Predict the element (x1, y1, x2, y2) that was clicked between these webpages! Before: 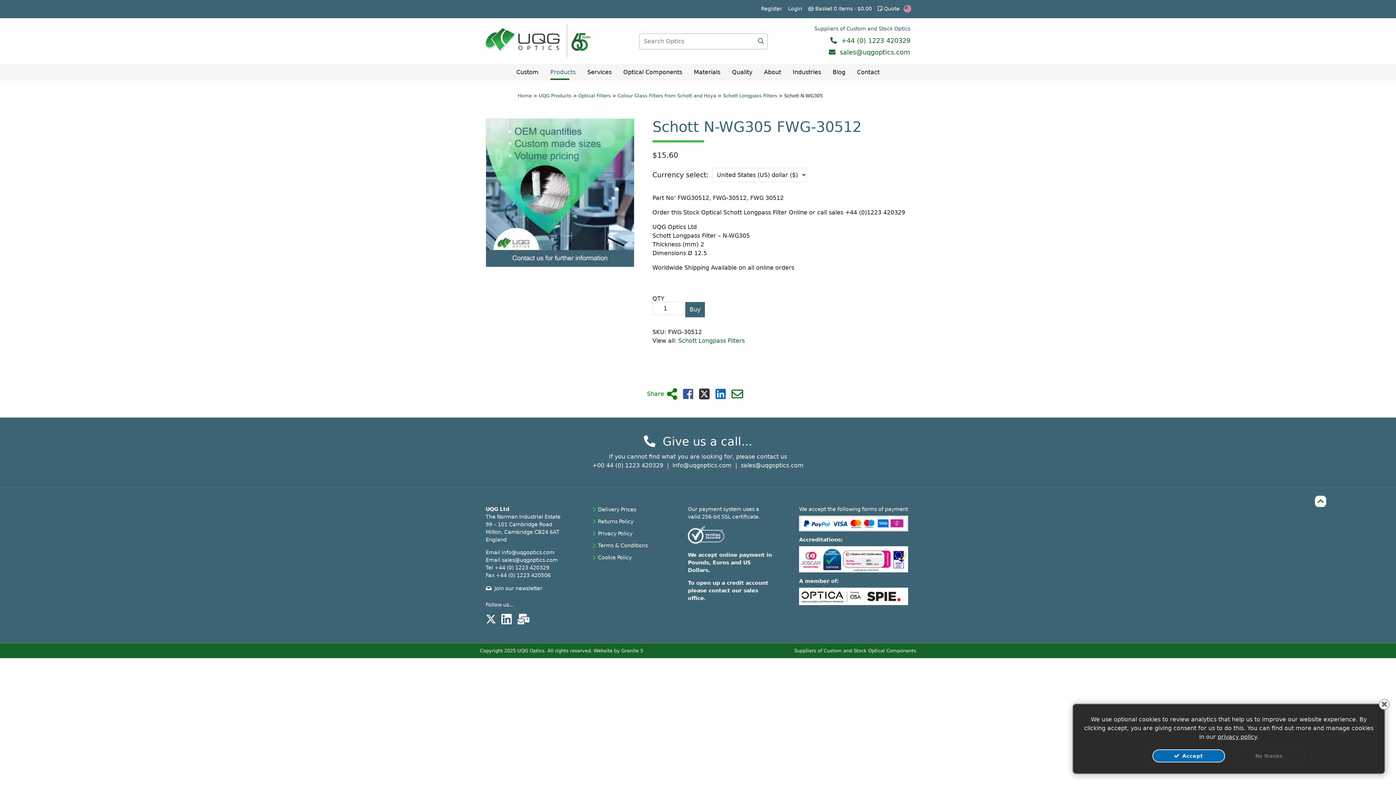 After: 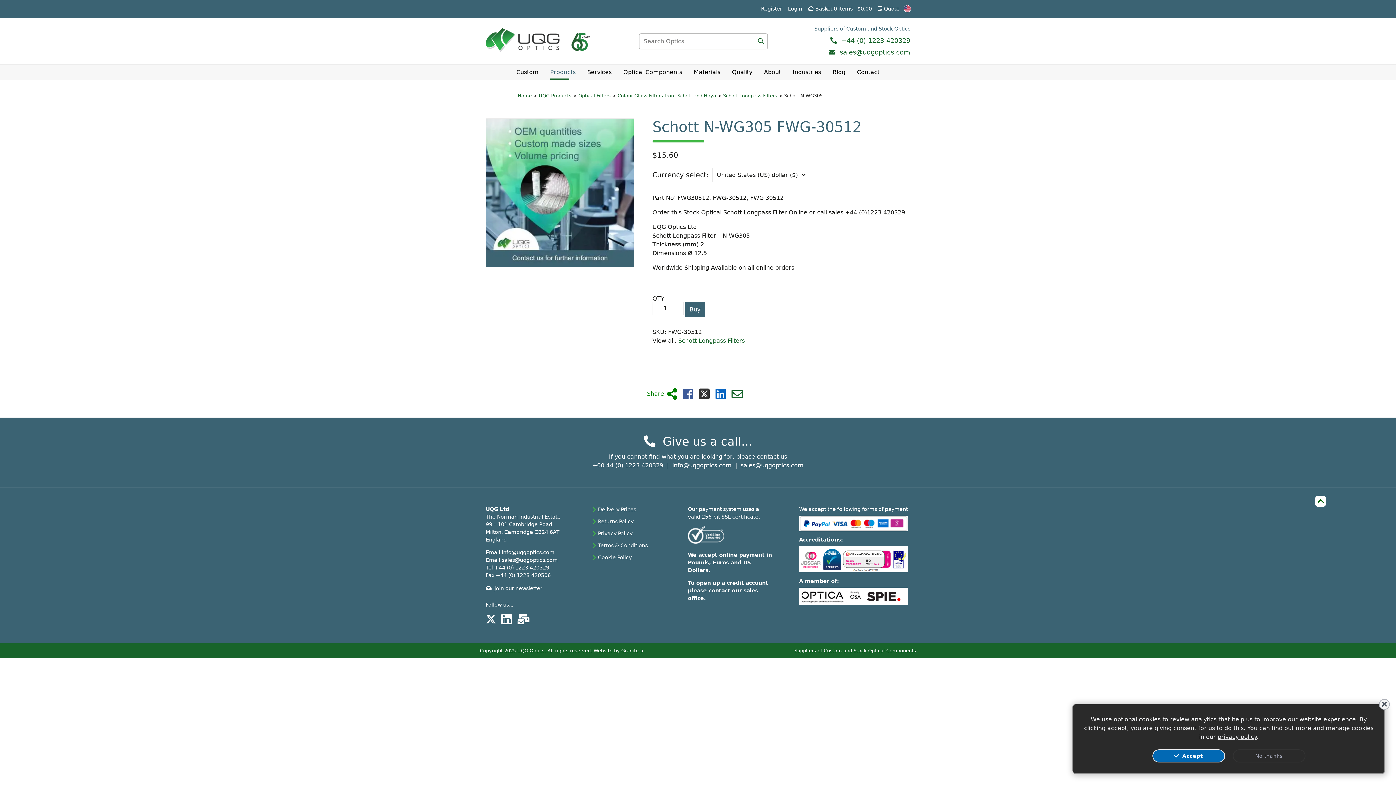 Action: bbox: (485, 614, 496, 625)